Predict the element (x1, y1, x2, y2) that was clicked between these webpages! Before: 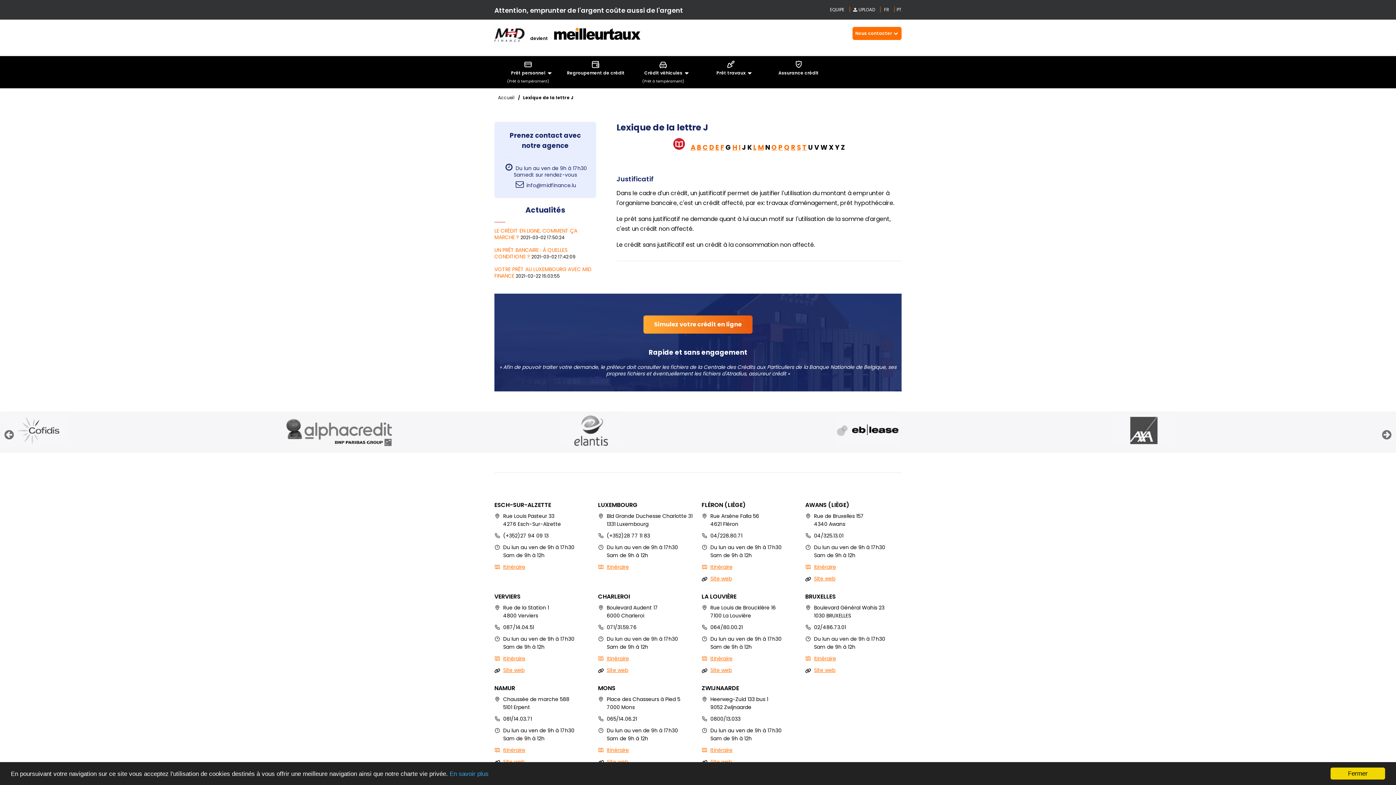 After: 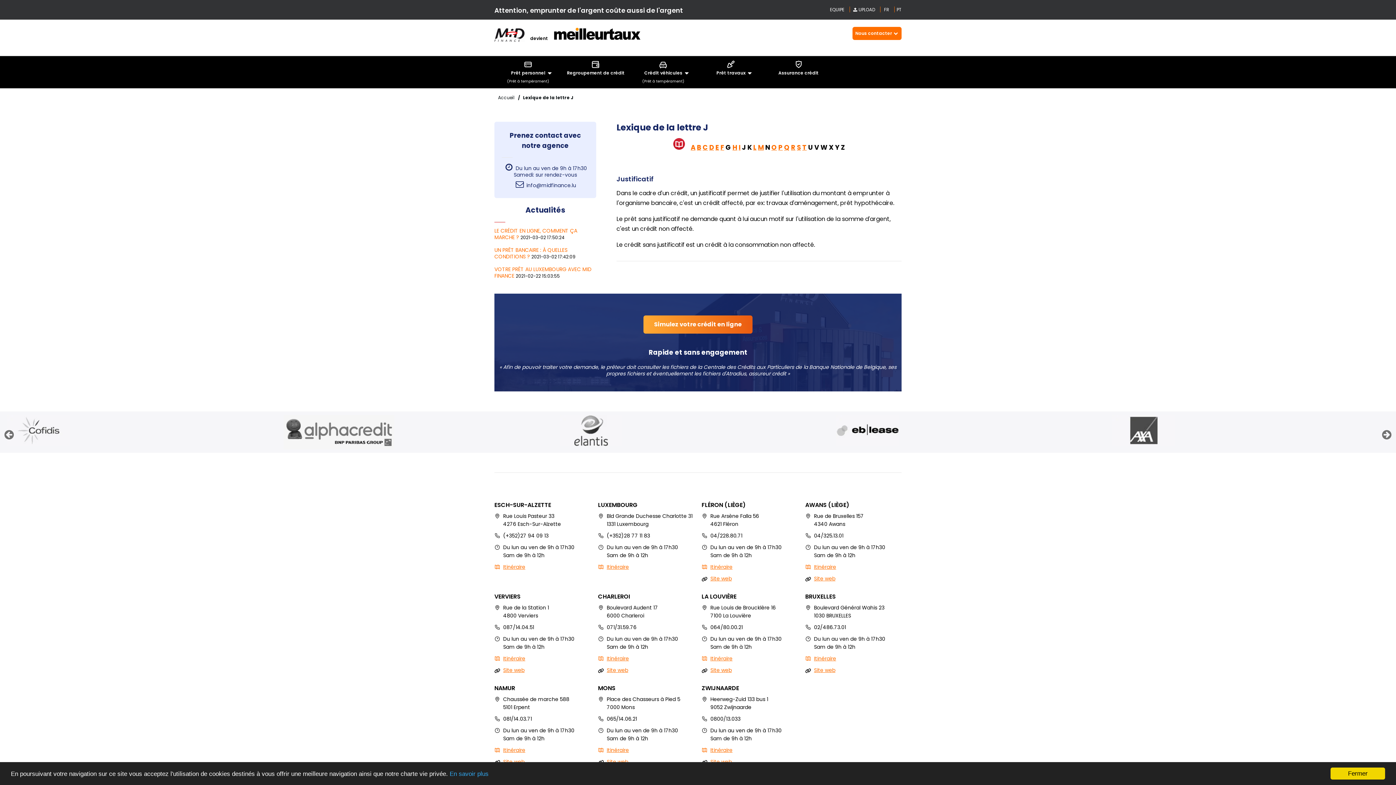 Action: label: Itinéraire bbox: (503, 746, 525, 754)